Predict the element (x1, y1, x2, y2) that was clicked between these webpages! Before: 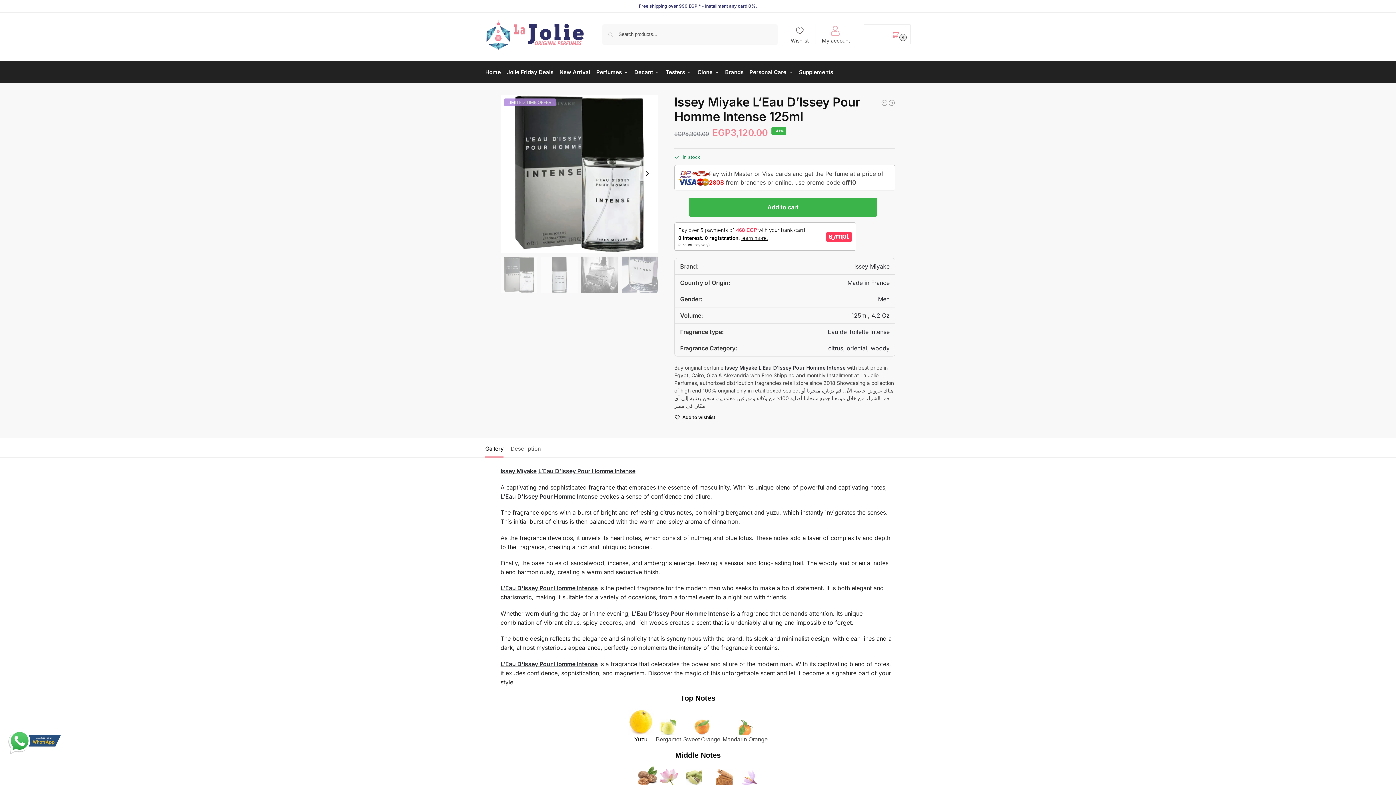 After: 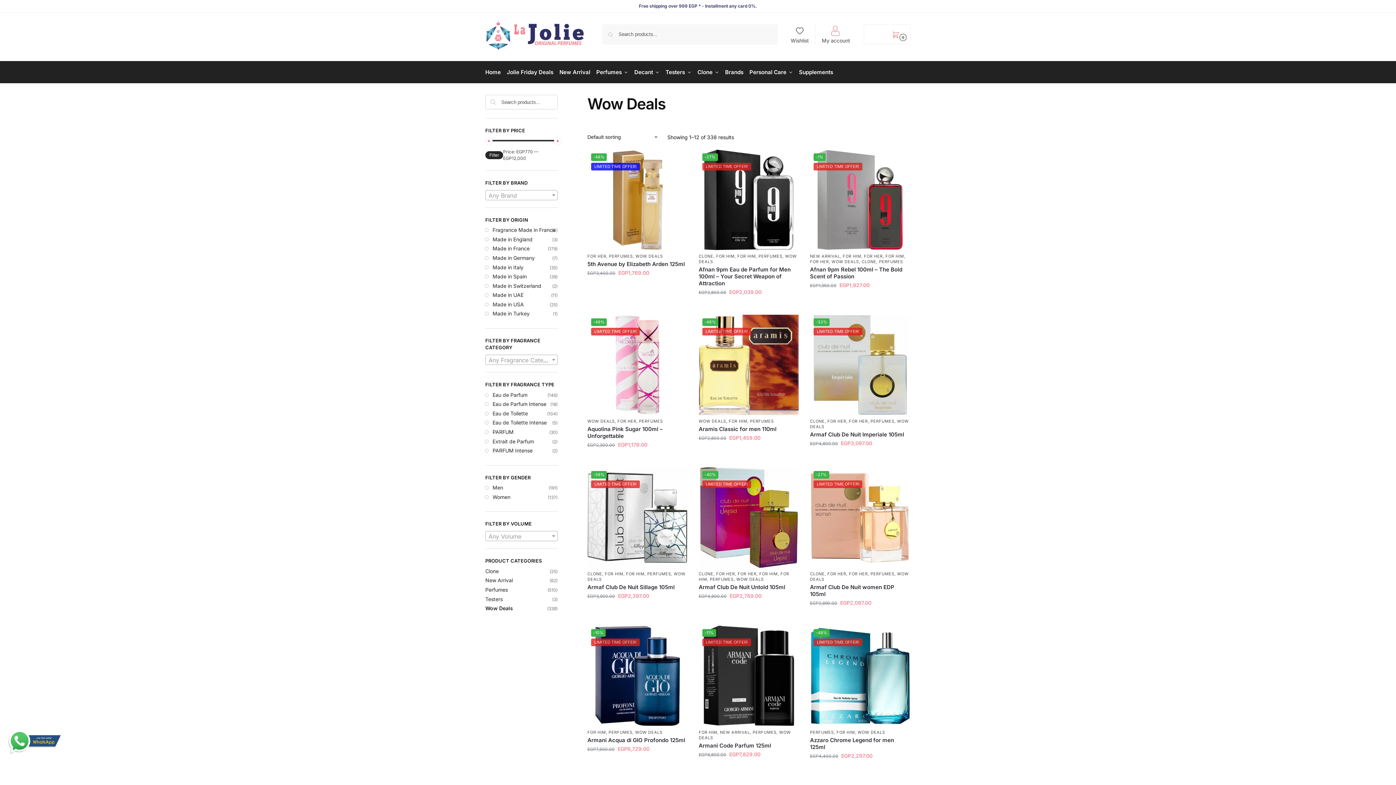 Action: bbox: (503, 61, 556, 83) label: Jolie Friday Deals